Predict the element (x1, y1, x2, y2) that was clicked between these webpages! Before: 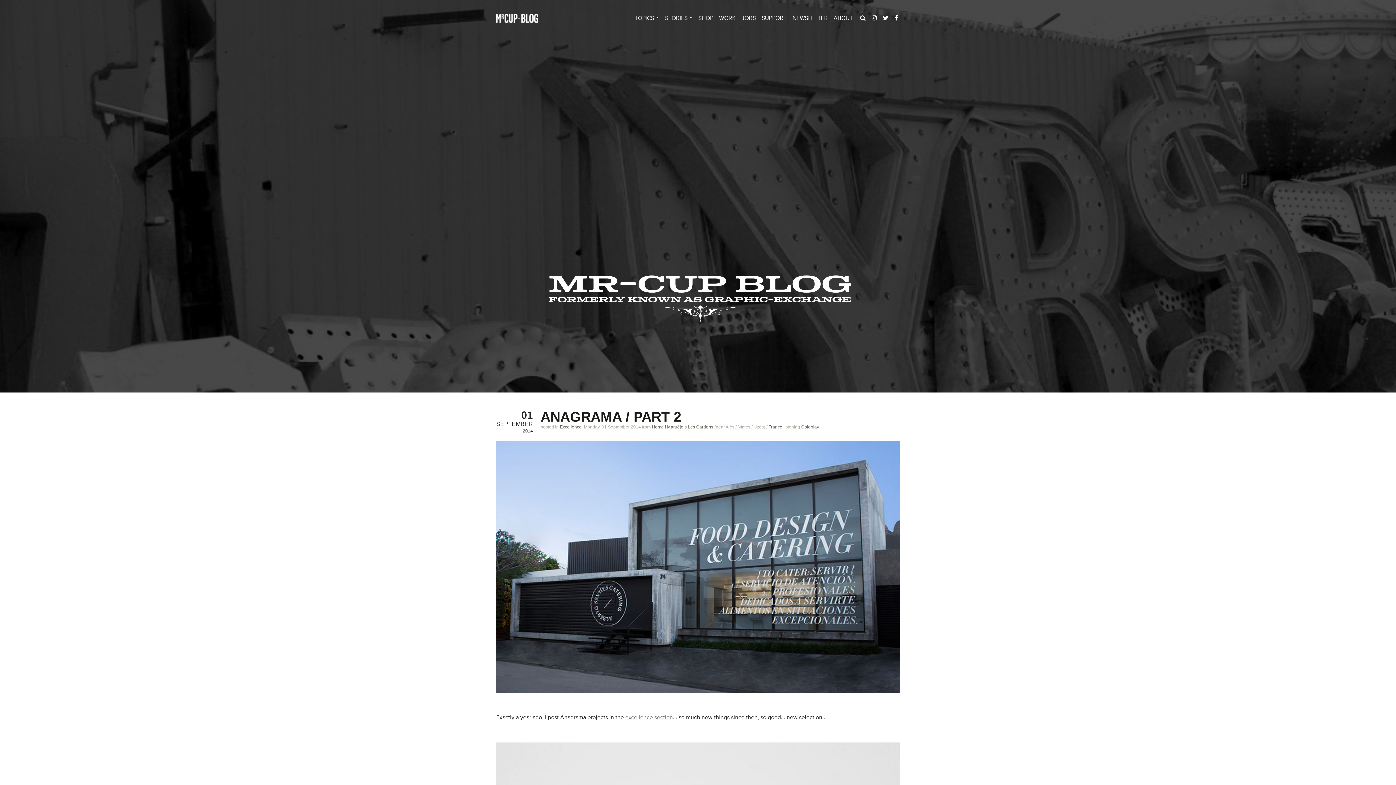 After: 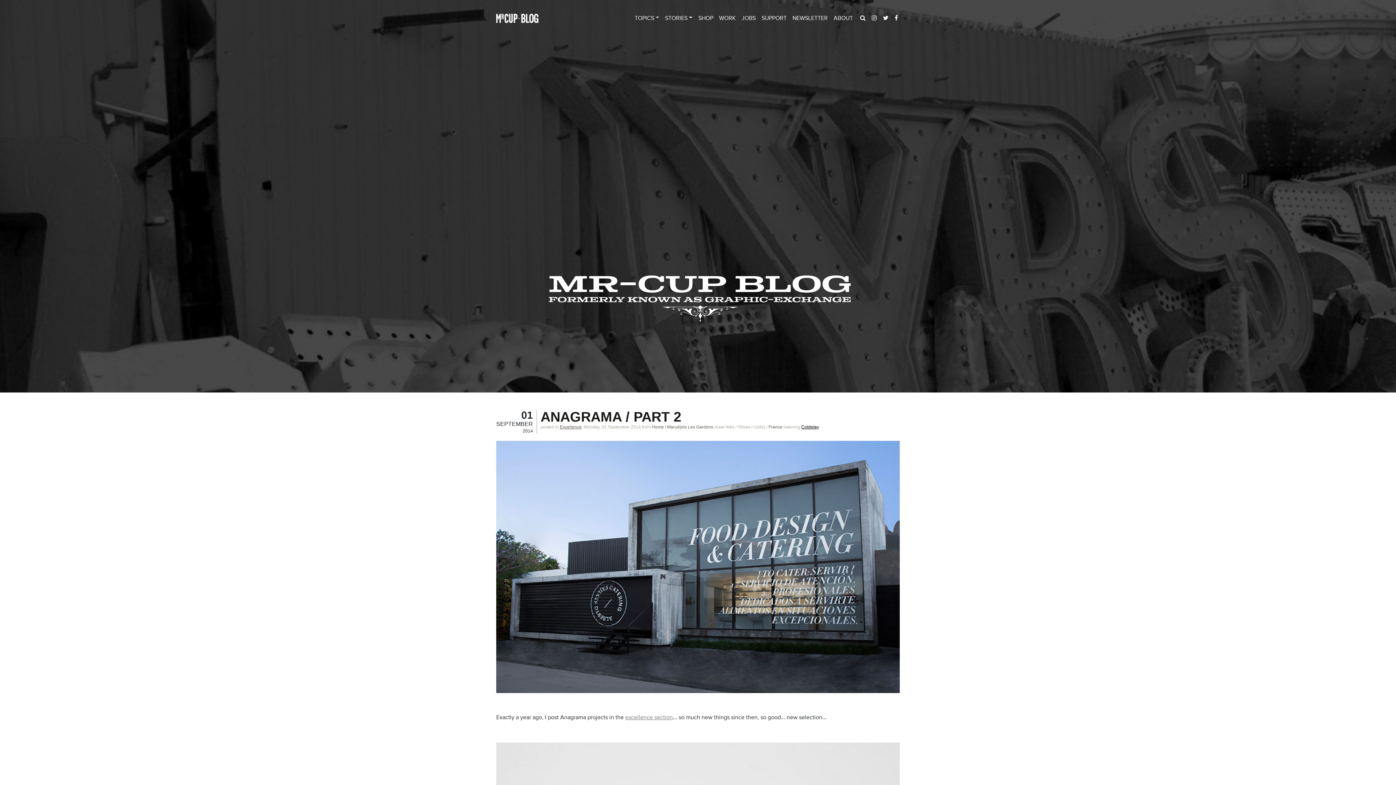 Action: bbox: (801, 424, 819, 429) label: Coldplay